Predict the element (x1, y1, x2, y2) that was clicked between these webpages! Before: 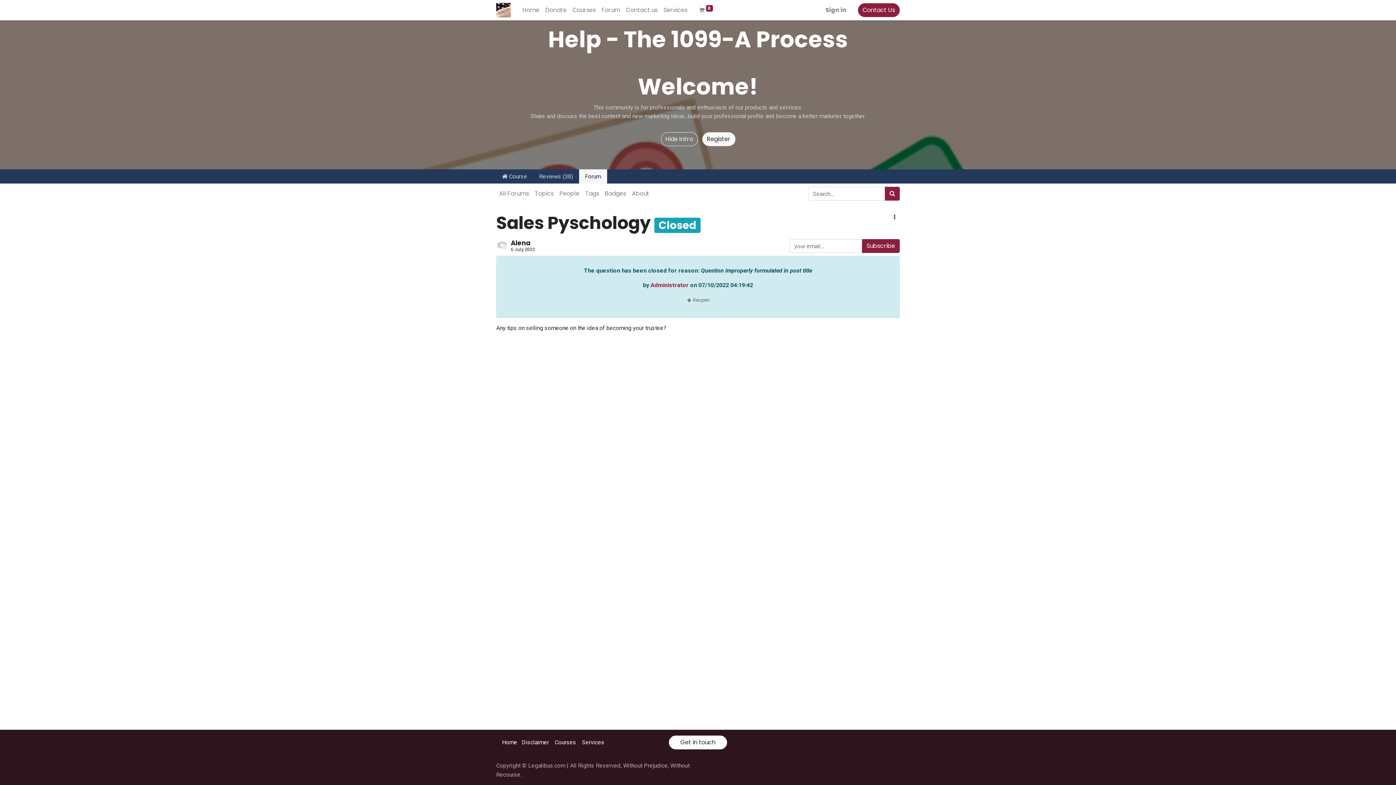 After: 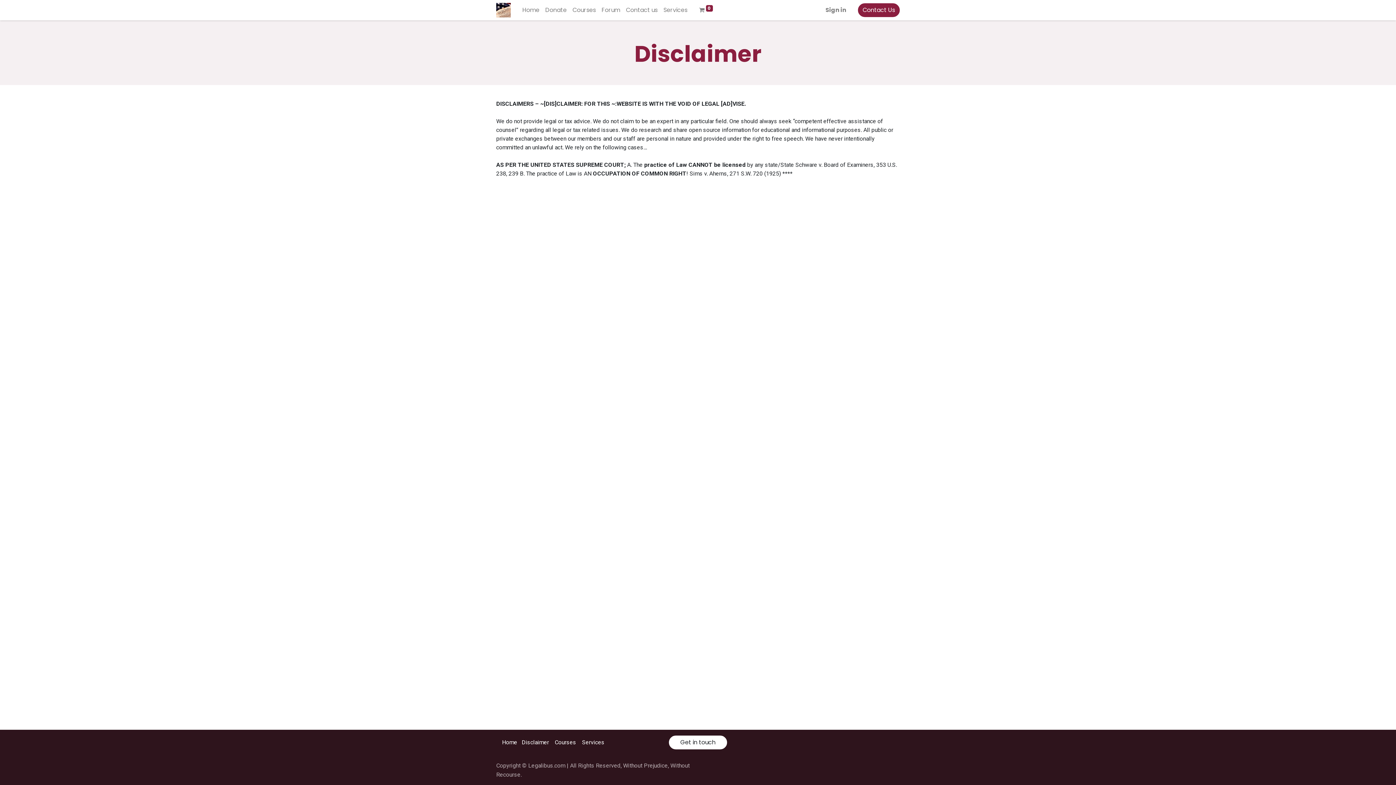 Action: label: Disclaimer bbox: (521, 739, 549, 746)